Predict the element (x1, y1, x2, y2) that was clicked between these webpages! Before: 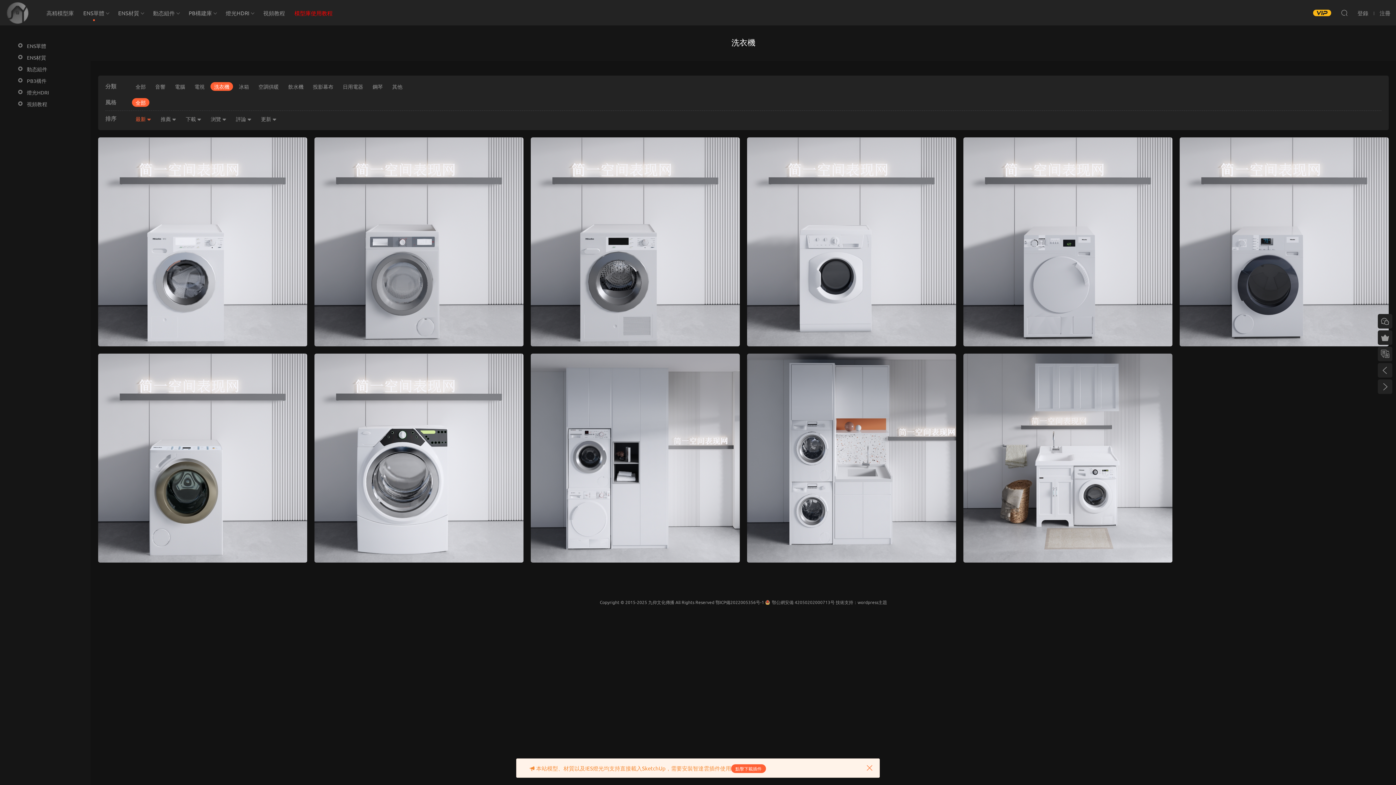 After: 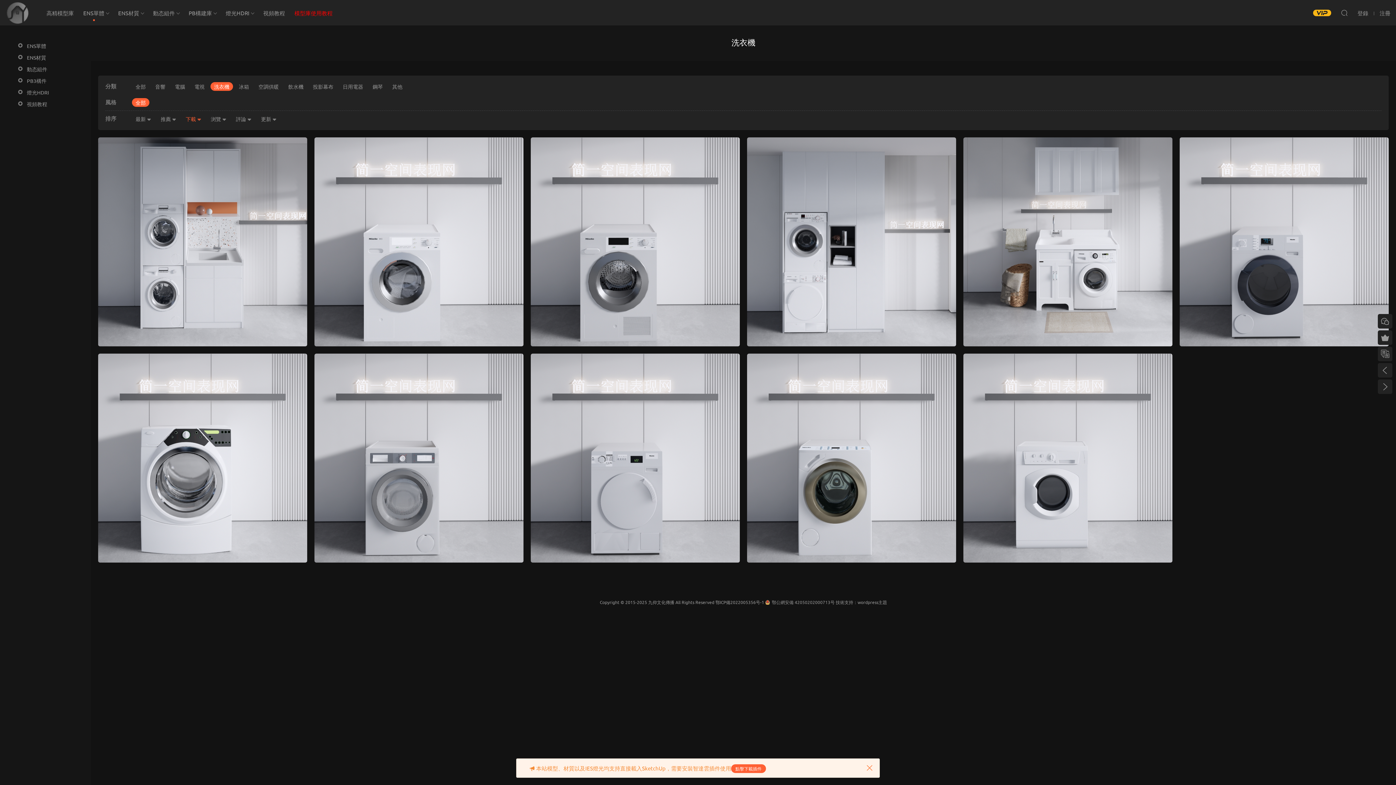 Action: label: 下載  bbox: (182, 114, 205, 123)